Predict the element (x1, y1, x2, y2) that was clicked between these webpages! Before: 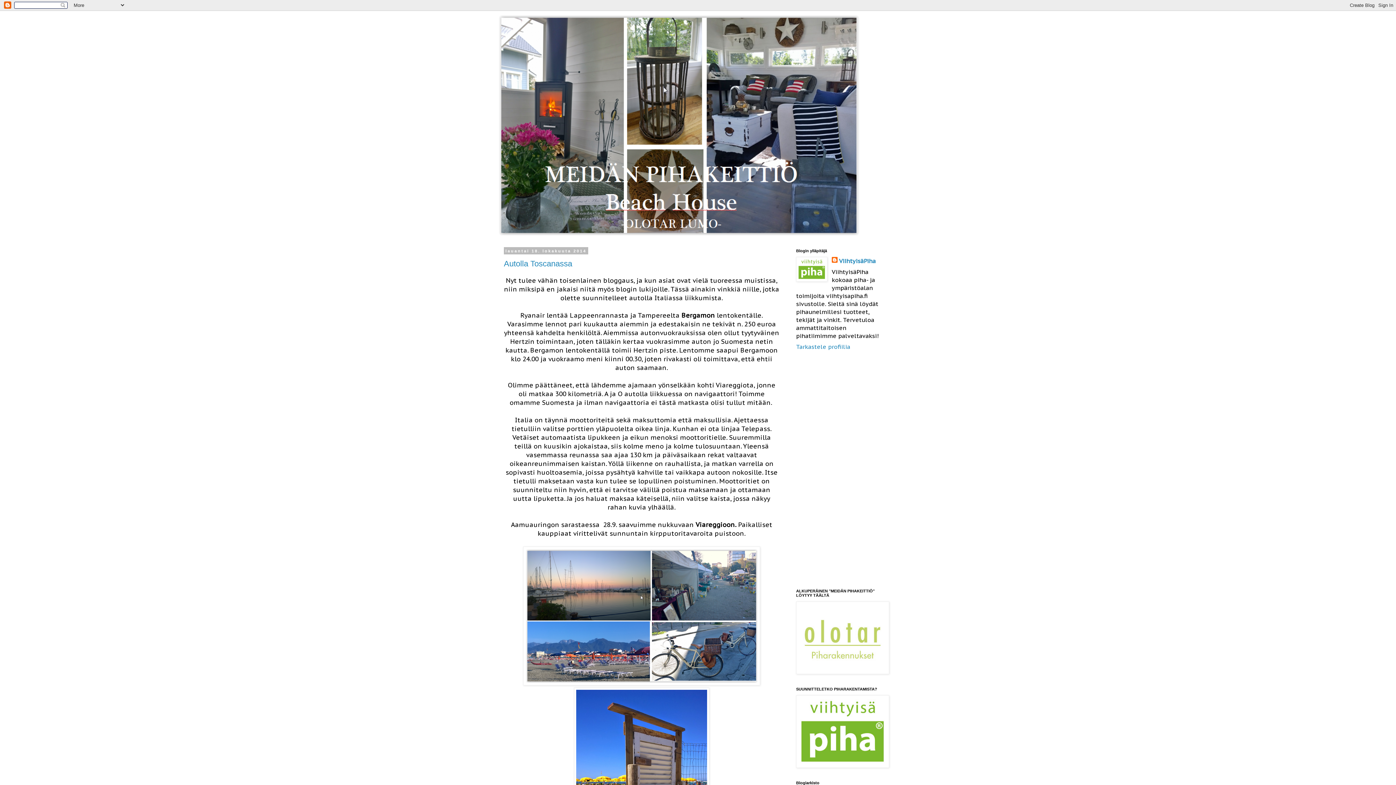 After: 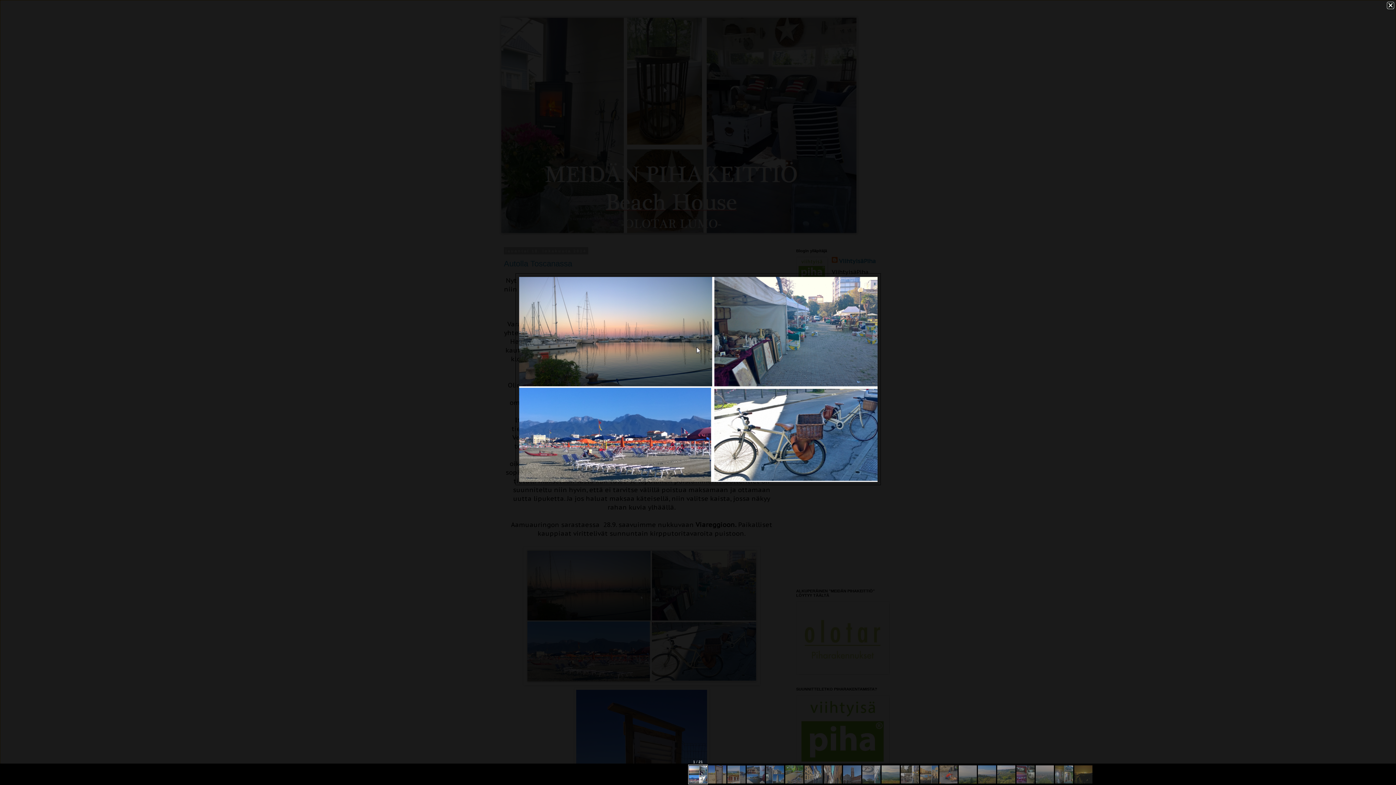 Action: bbox: (523, 679, 760, 687)